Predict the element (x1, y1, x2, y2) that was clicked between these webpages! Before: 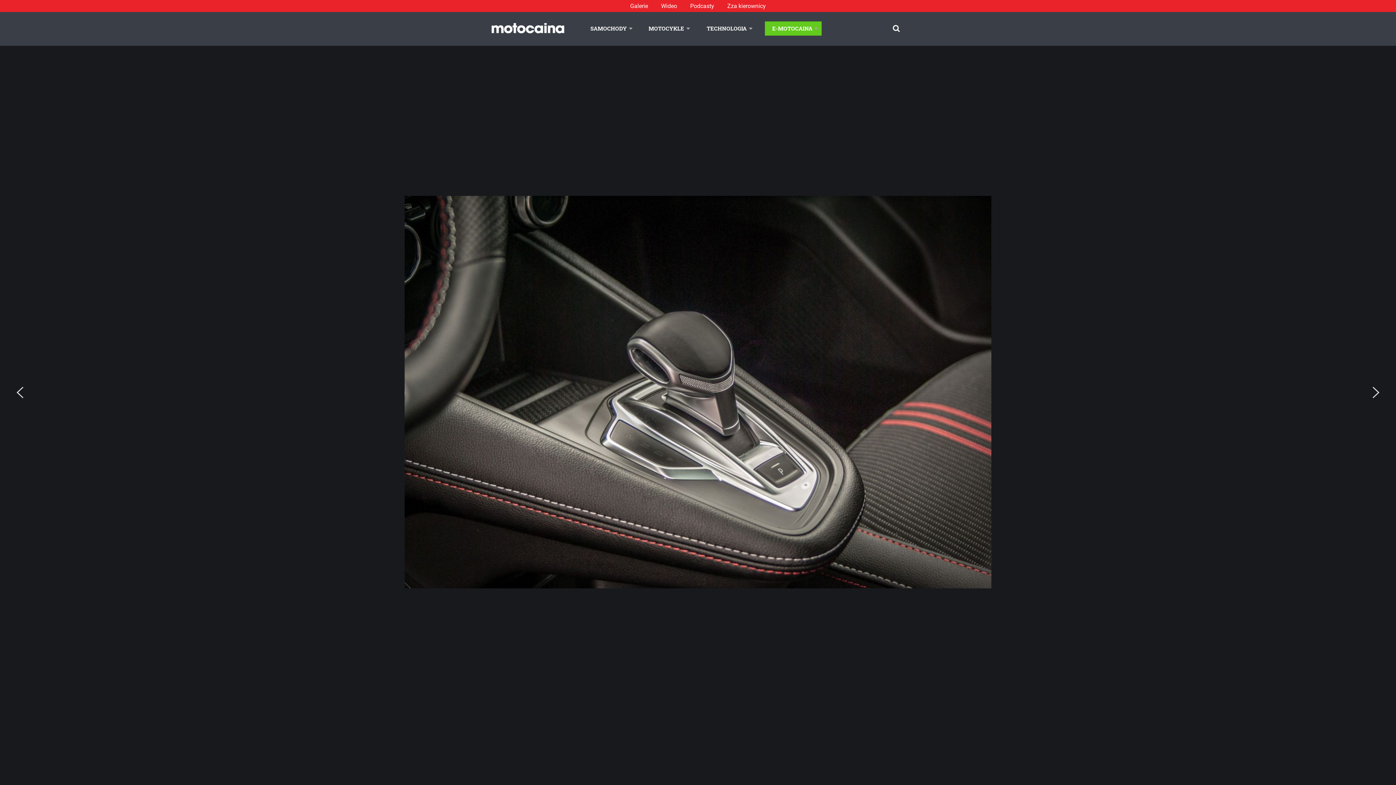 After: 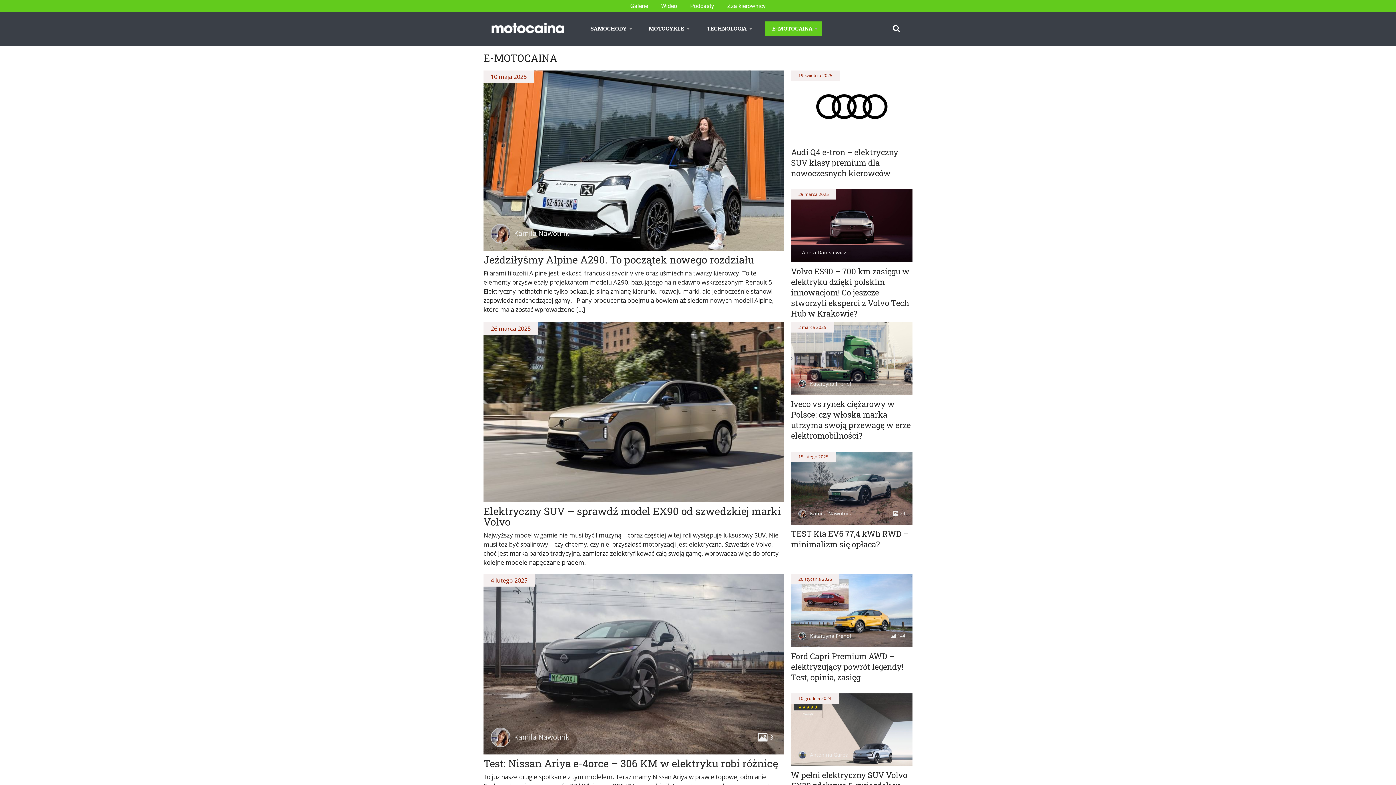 Action: label: E-MOTOCAINA bbox: (765, 21, 821, 35)